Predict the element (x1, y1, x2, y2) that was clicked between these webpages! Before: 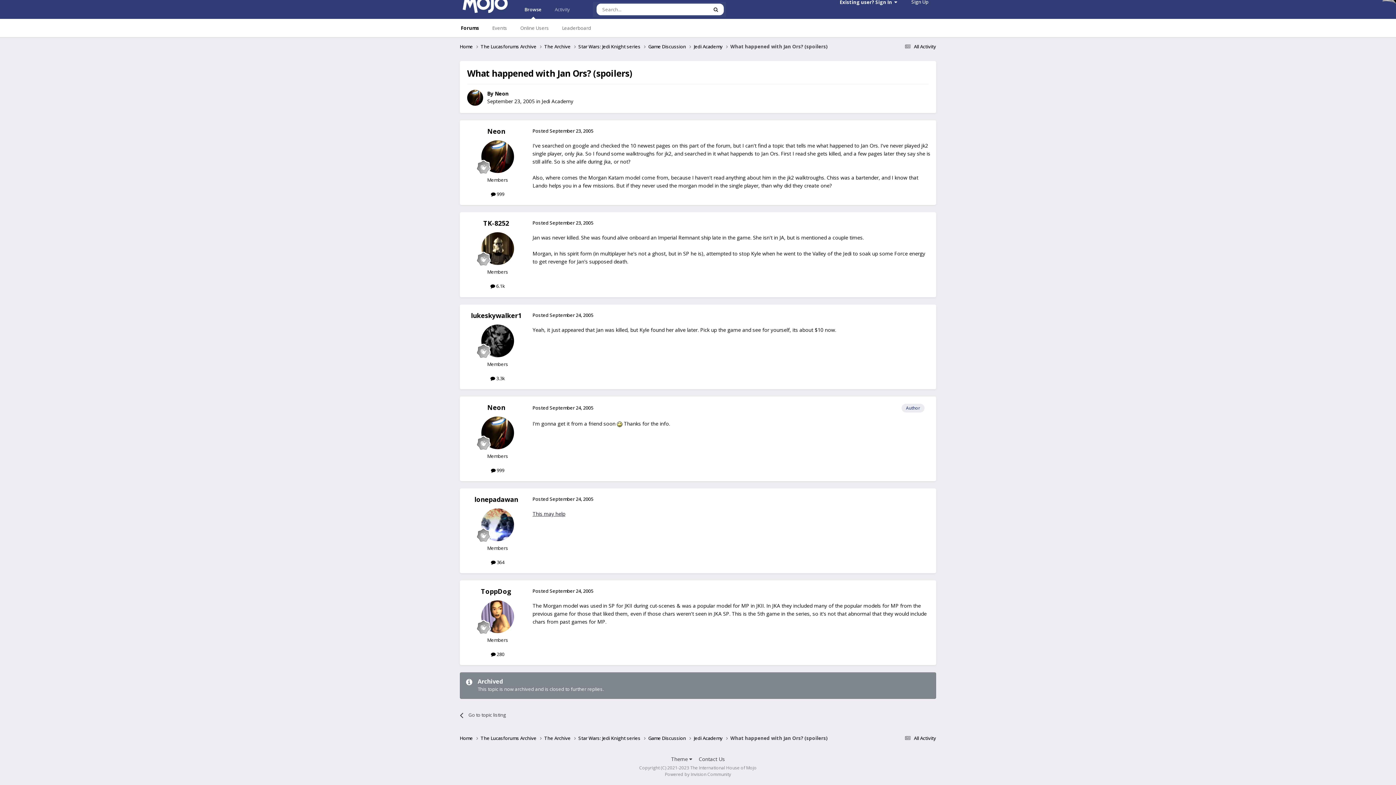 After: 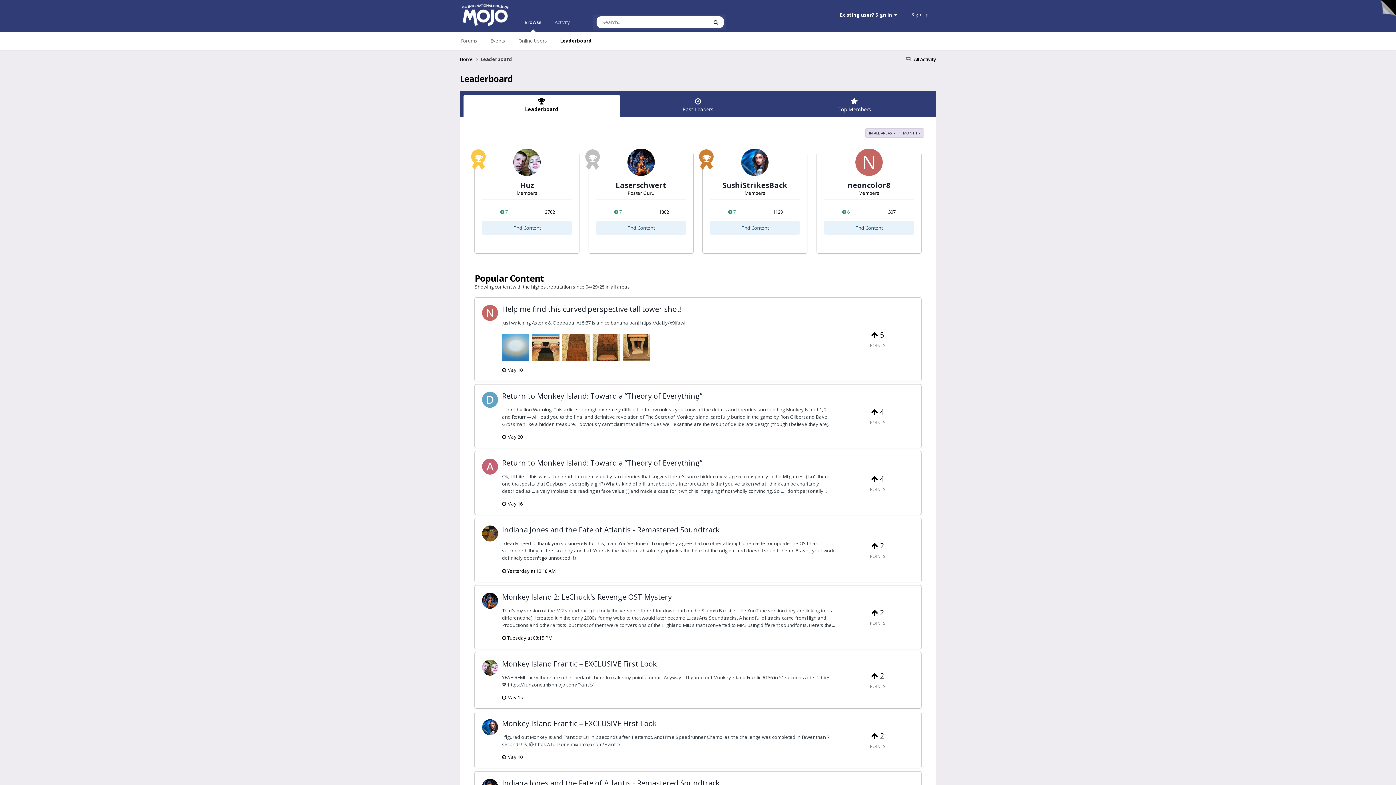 Action: label: Leaderboard bbox: (555, 18, 597, 37)